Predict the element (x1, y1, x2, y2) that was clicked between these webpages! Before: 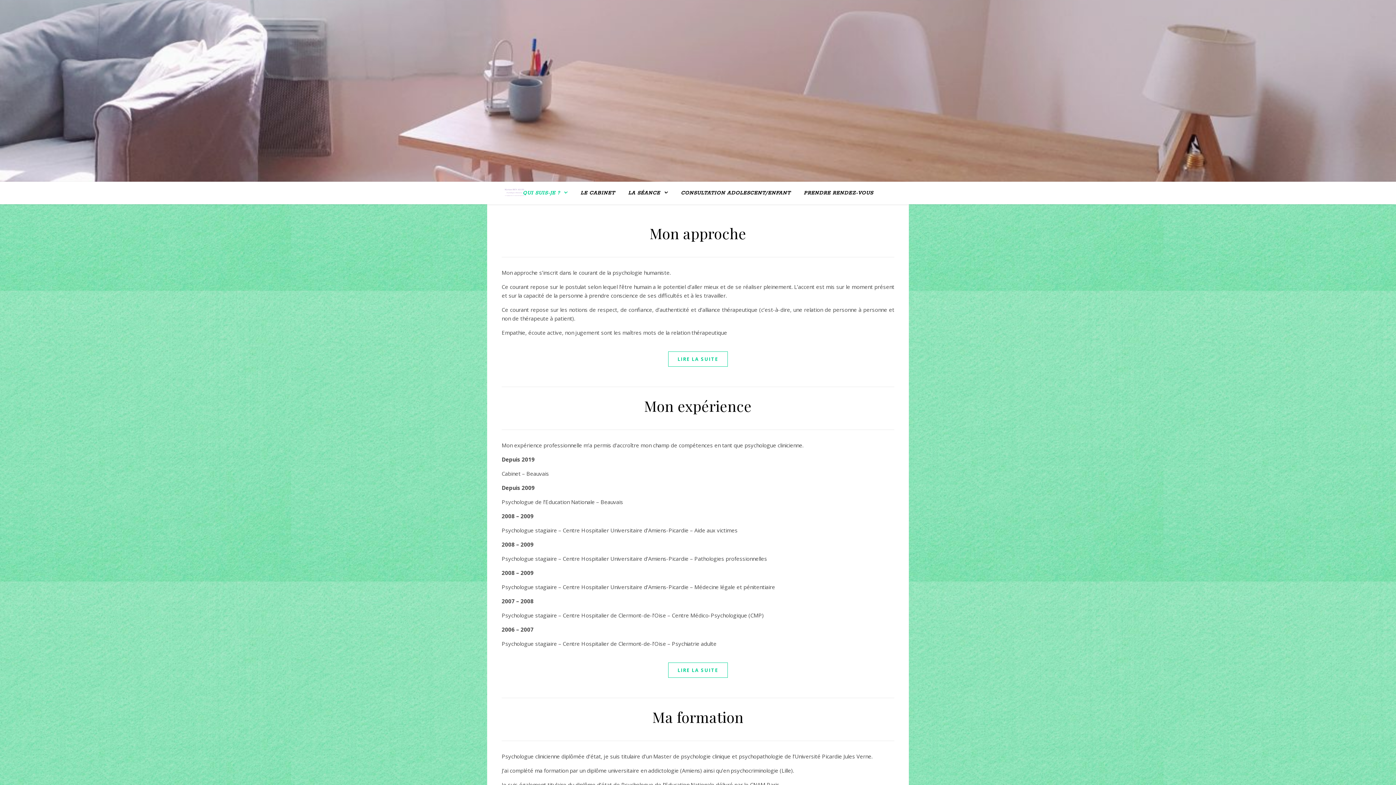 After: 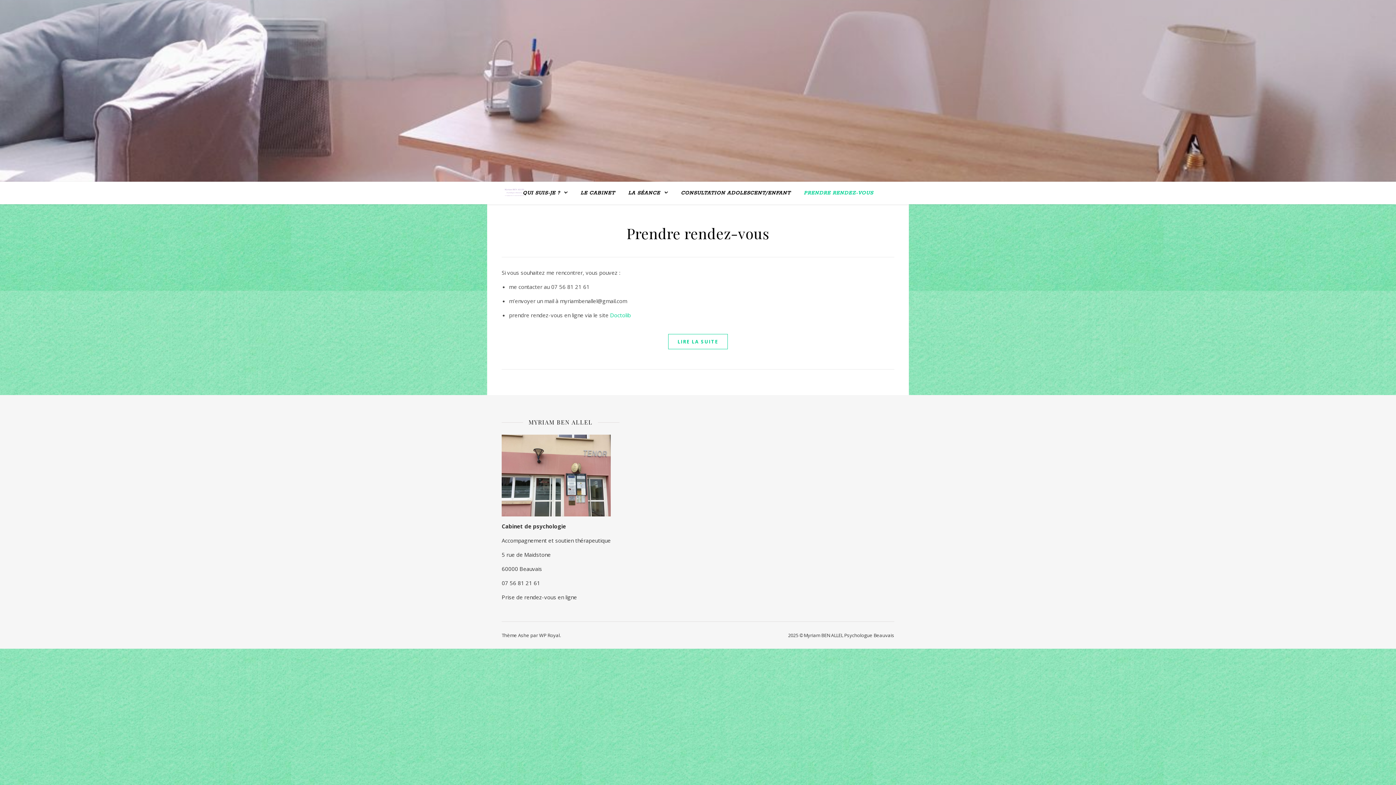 Action: label: PRENDRE RENDEZ-VOUS bbox: (798, 182, 873, 204)